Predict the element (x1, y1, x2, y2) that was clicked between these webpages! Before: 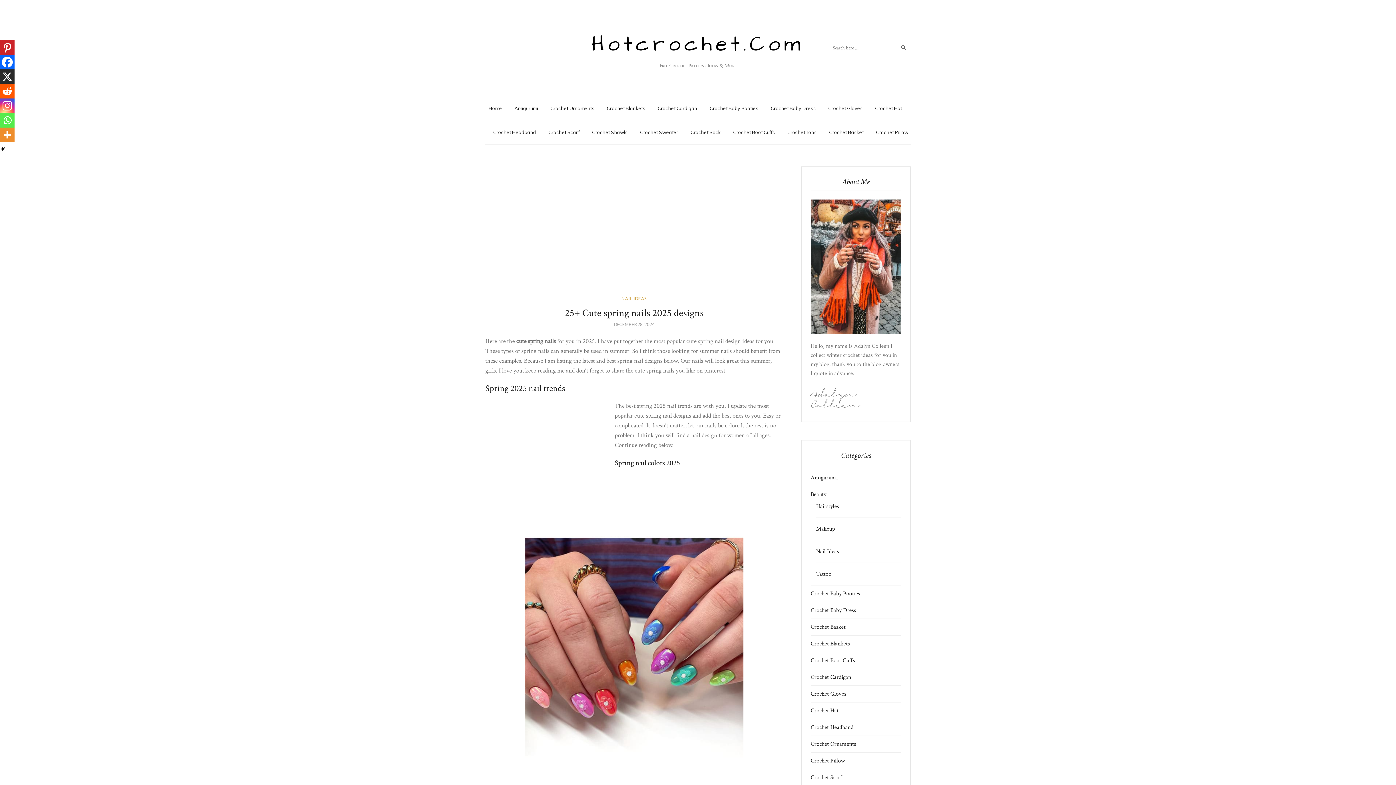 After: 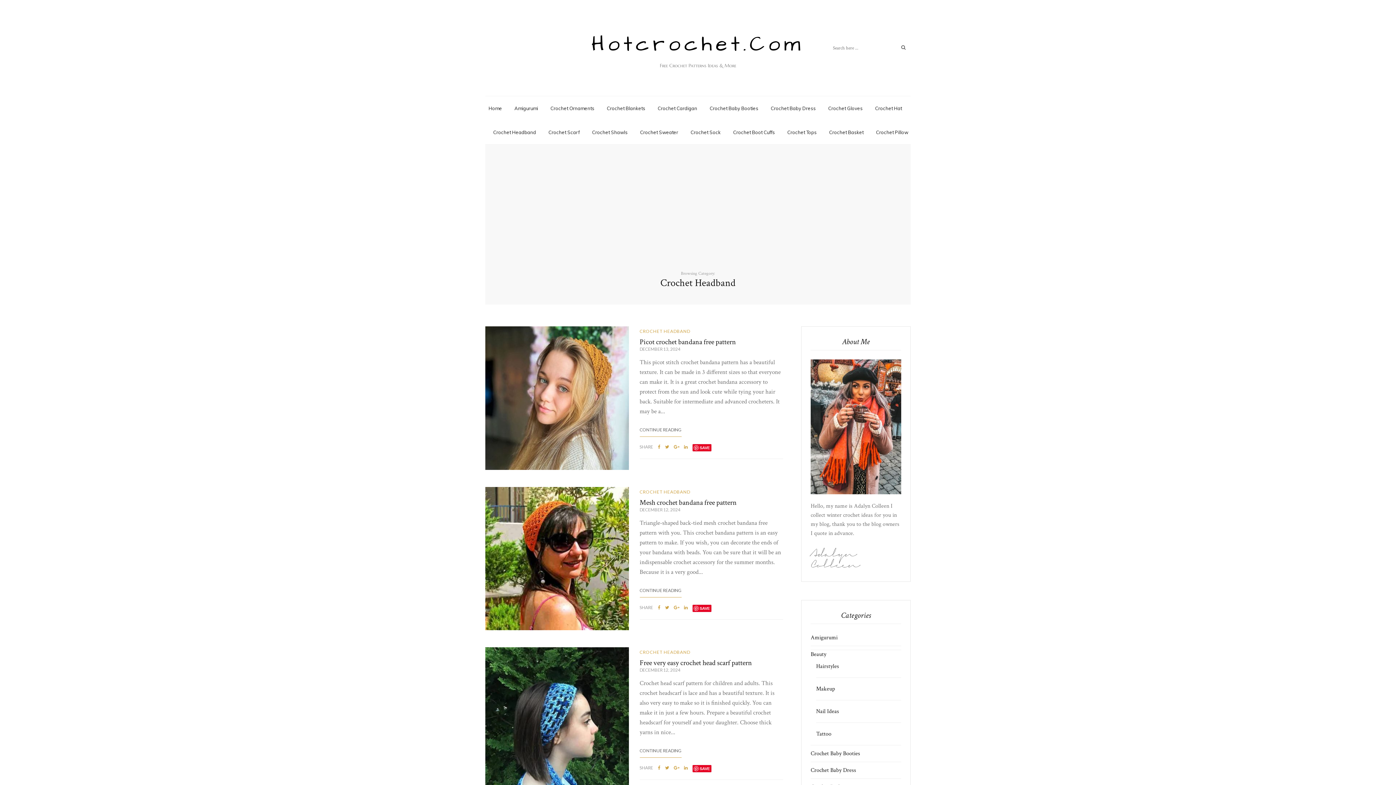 Action: label: Crochet Headband bbox: (810, 723, 887, 732)